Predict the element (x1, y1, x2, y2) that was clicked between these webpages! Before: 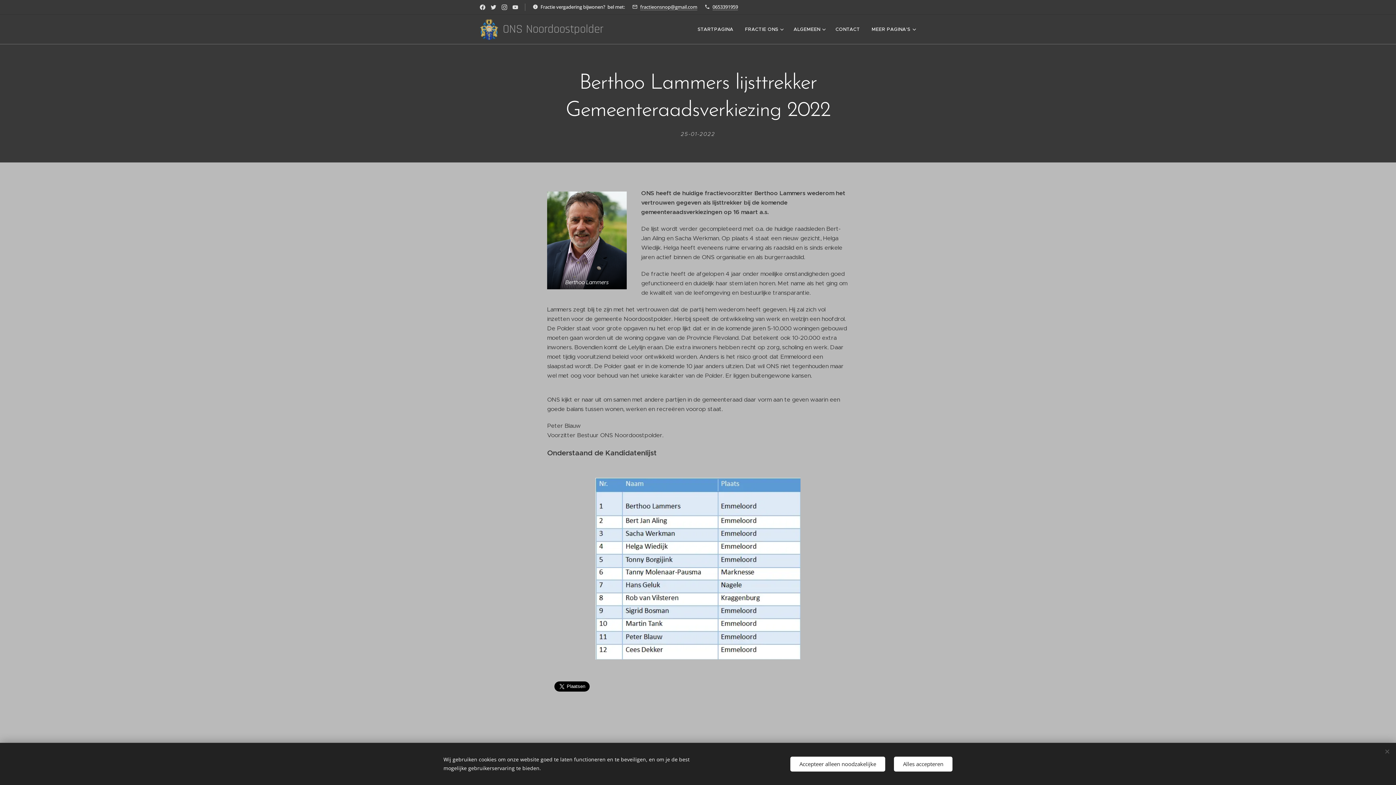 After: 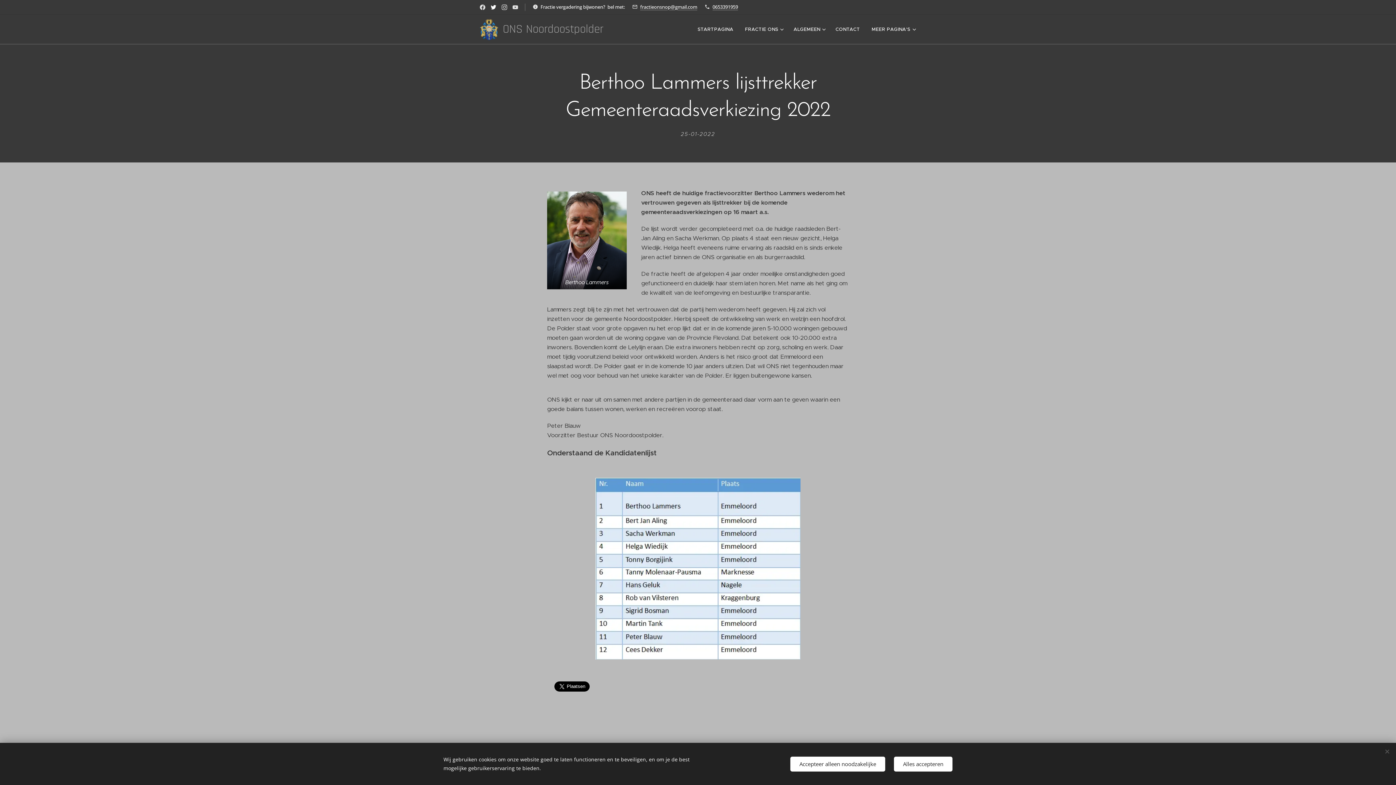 Action: bbox: (489, 1, 498, 13)